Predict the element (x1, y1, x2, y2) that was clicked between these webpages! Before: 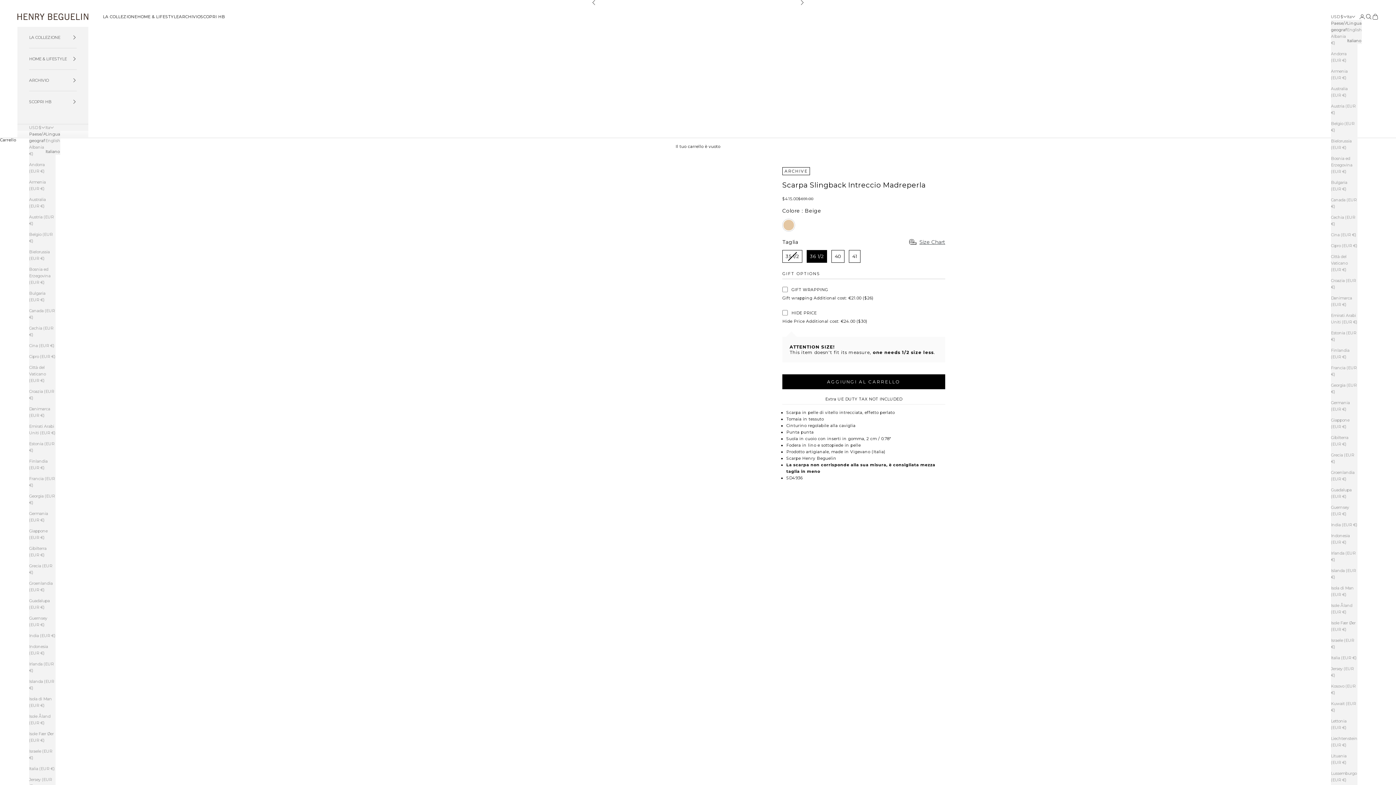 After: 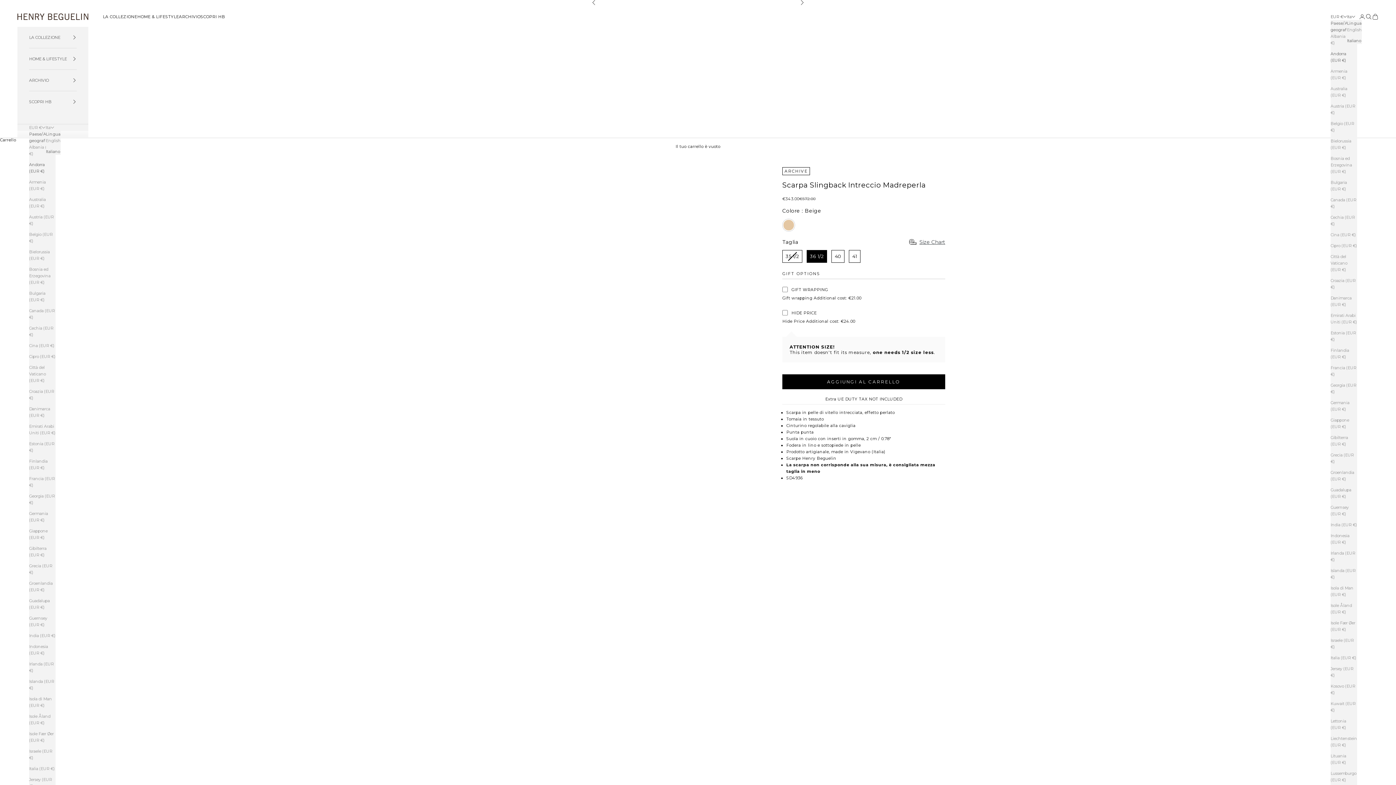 Action: bbox: (29, 161, 55, 174) label: Andorra (EUR €)